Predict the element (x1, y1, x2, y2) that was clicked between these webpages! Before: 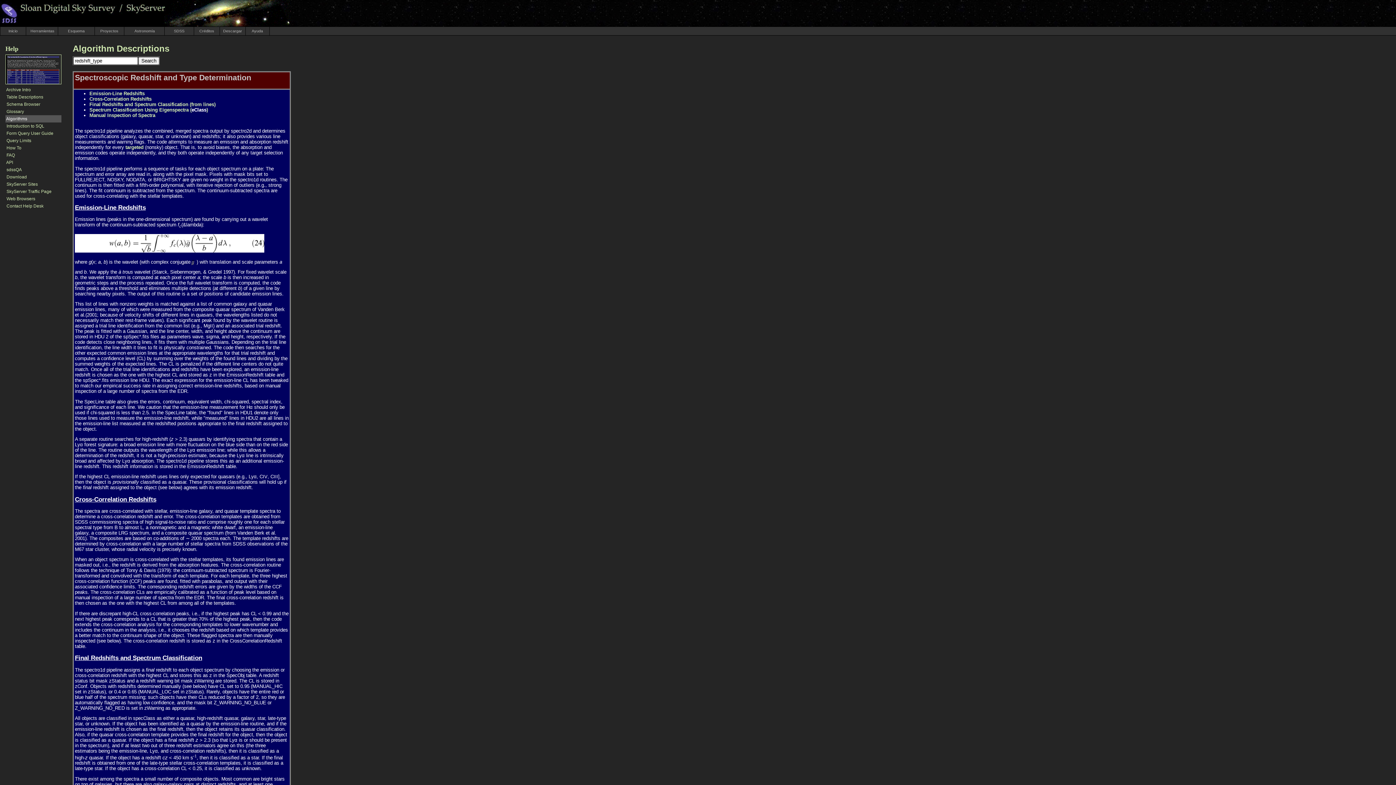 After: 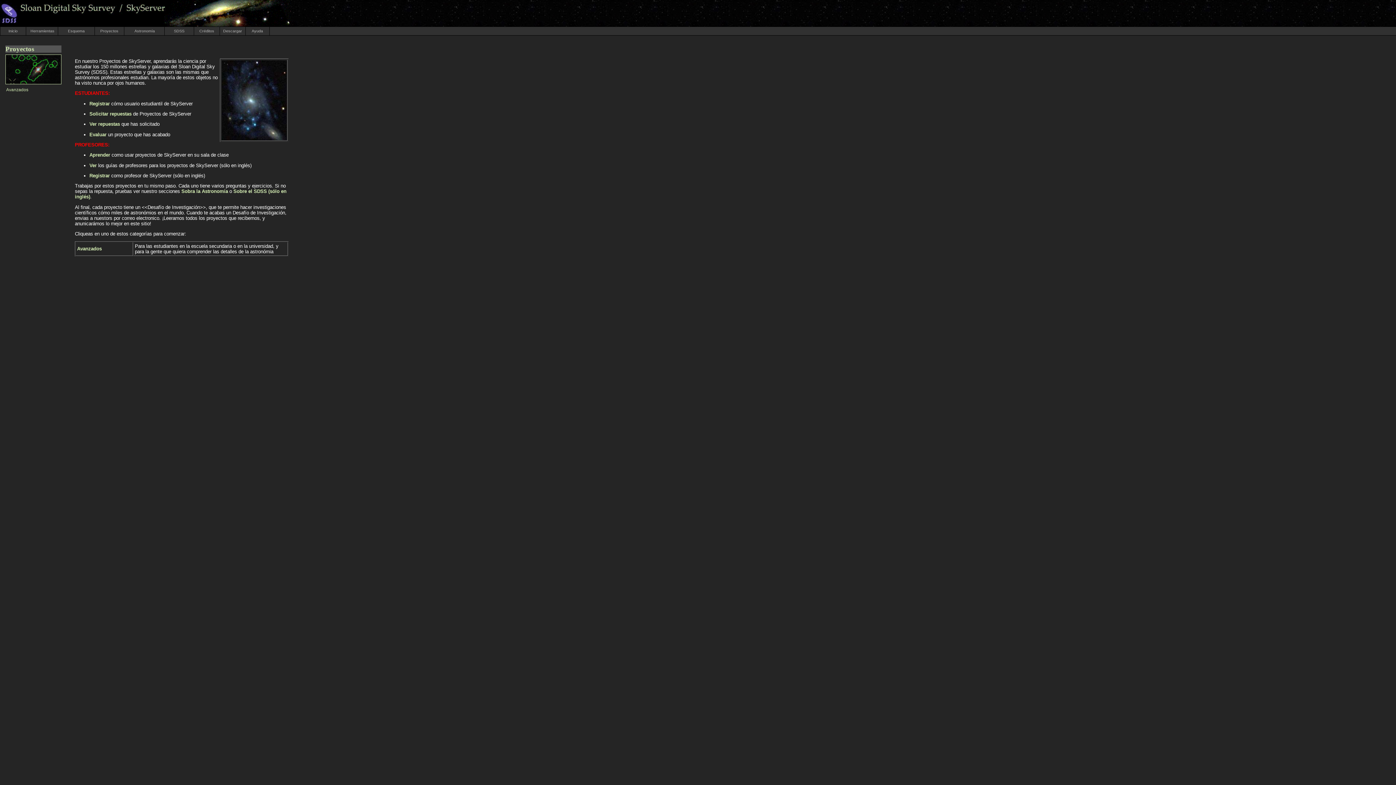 Action: label:   Proyectos   bbox: (98, 28, 120, 33)